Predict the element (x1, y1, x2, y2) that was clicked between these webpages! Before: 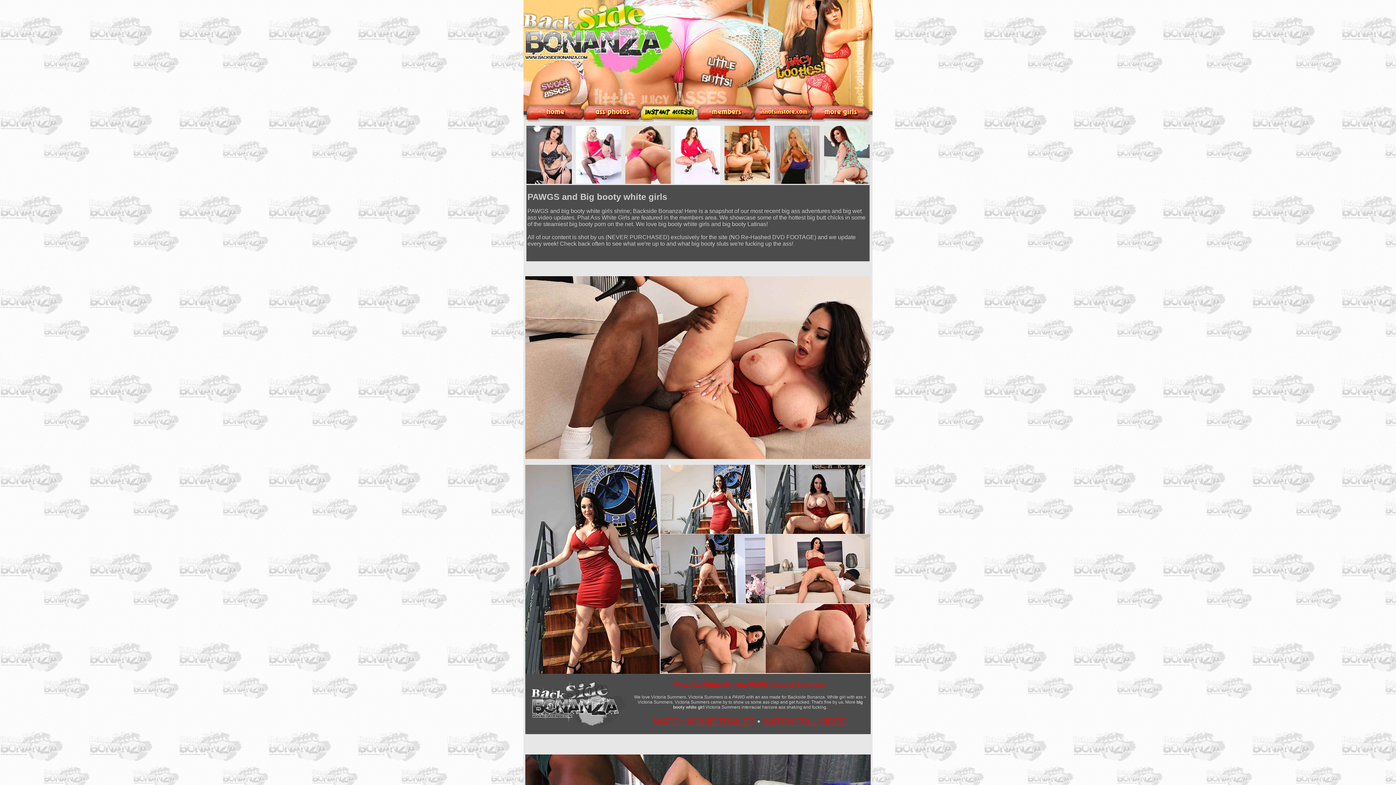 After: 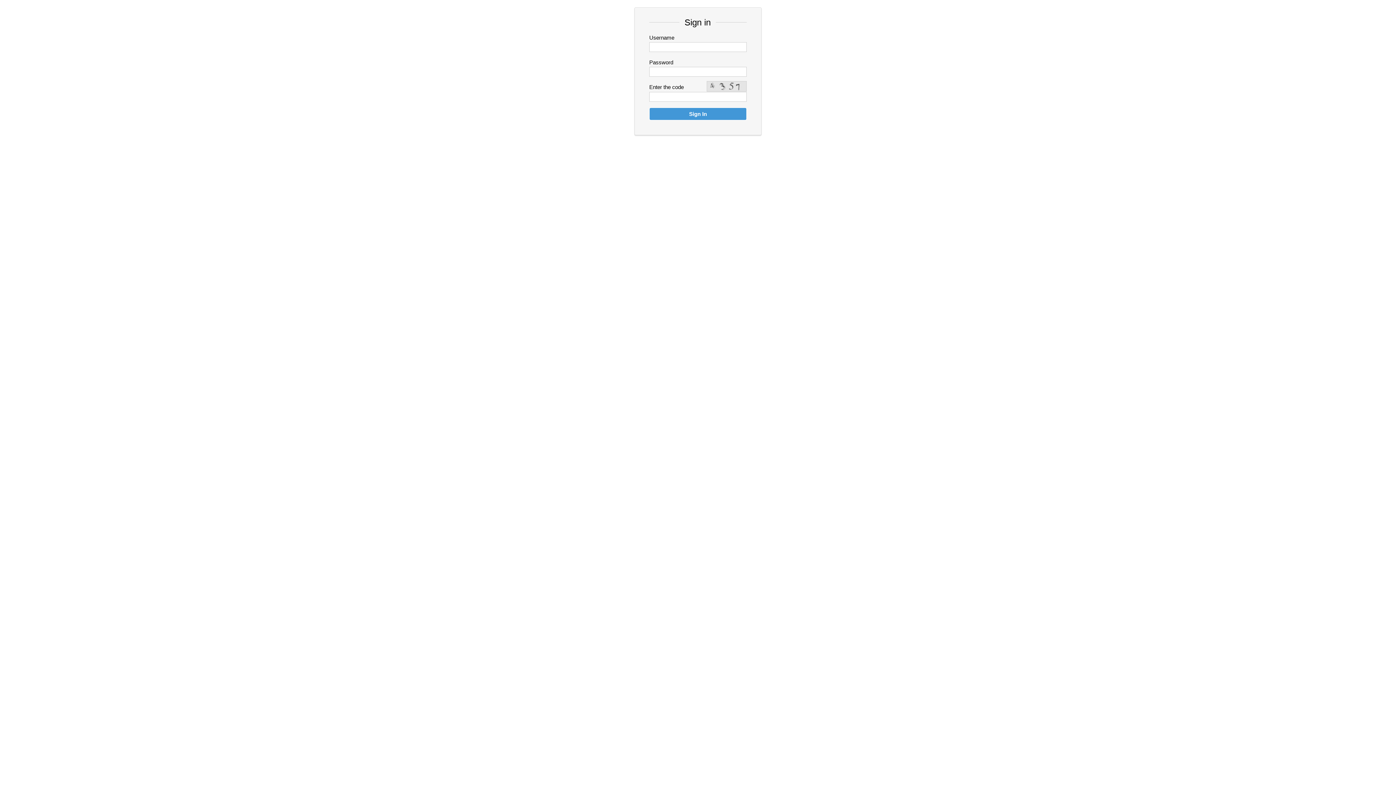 Action: bbox: (698, 120, 755, 126)